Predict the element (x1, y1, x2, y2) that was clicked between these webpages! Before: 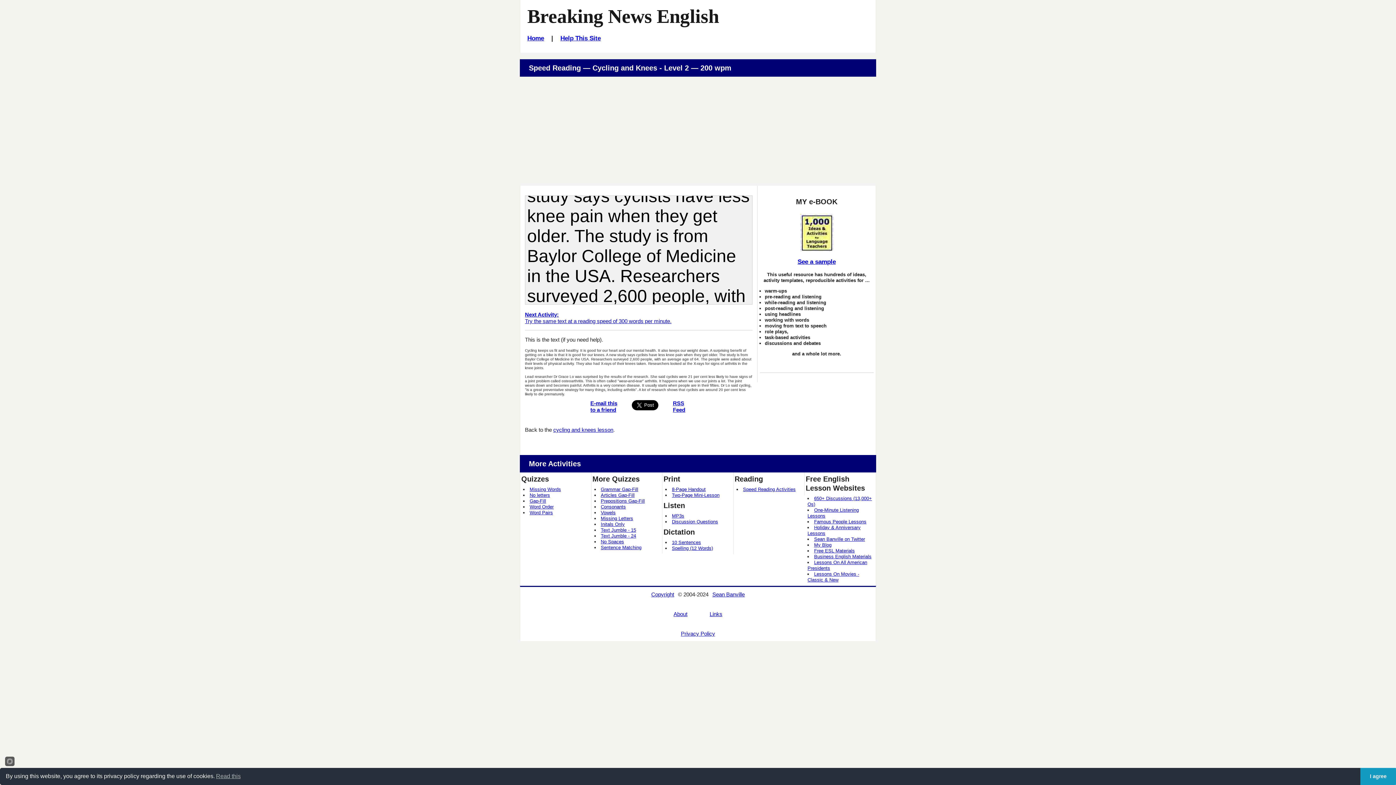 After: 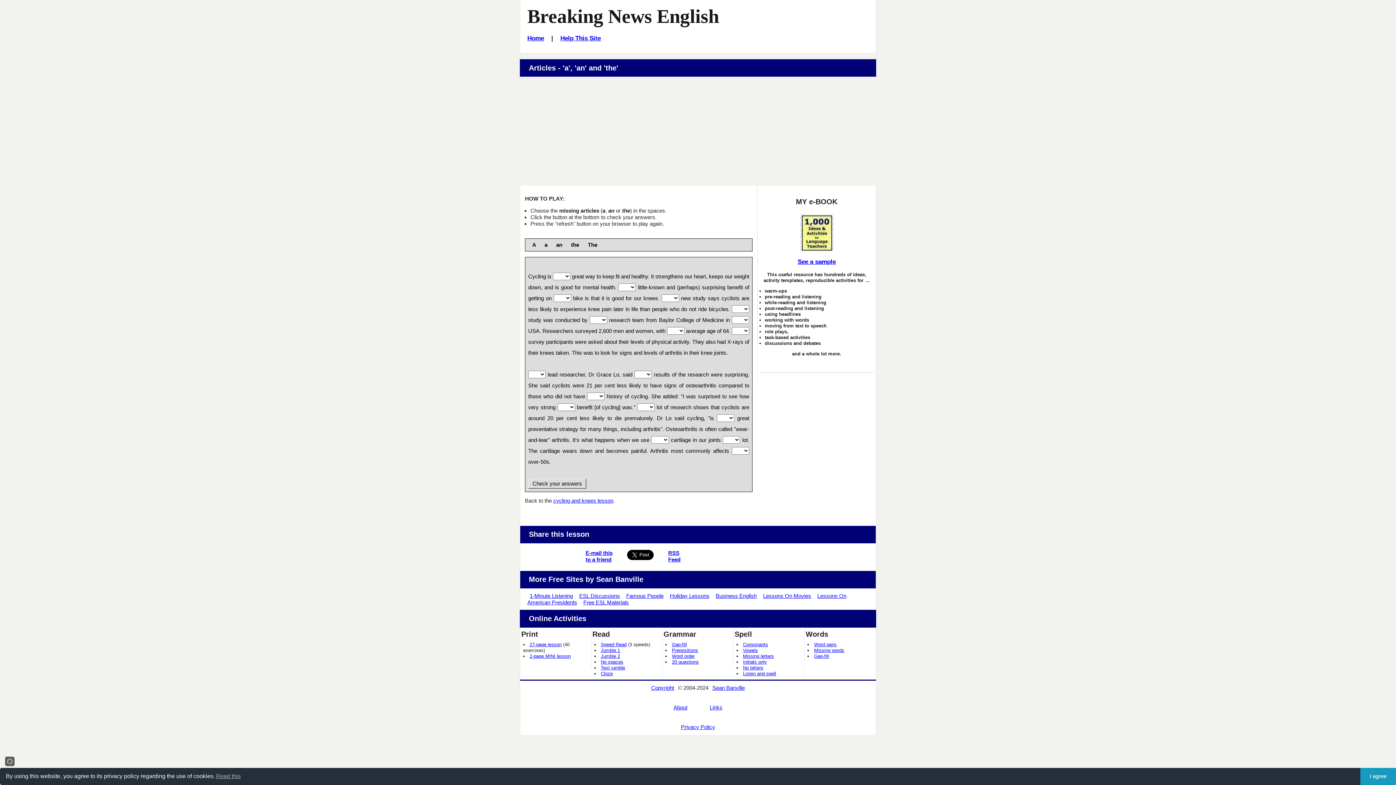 Action: bbox: (600, 492, 634, 498) label: Articles Gap-Fill